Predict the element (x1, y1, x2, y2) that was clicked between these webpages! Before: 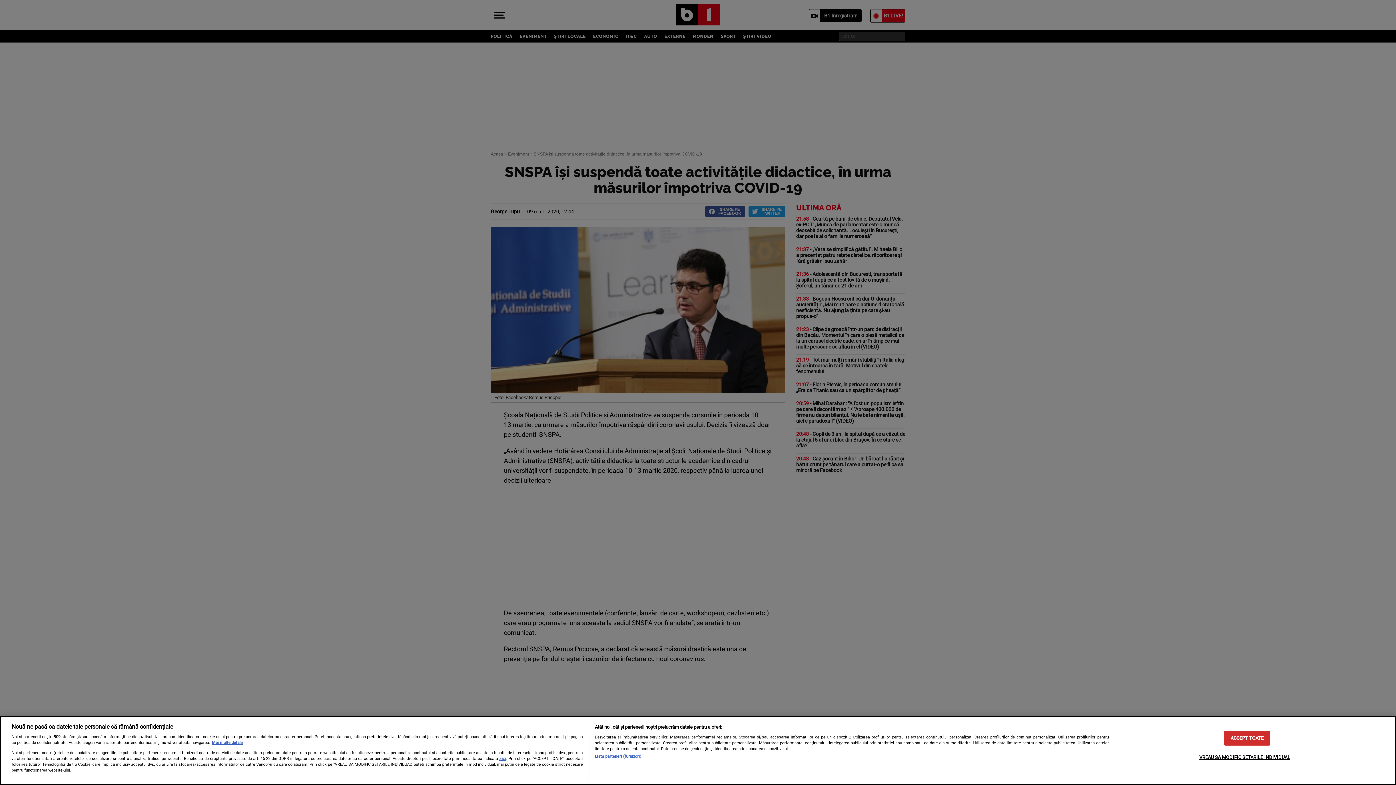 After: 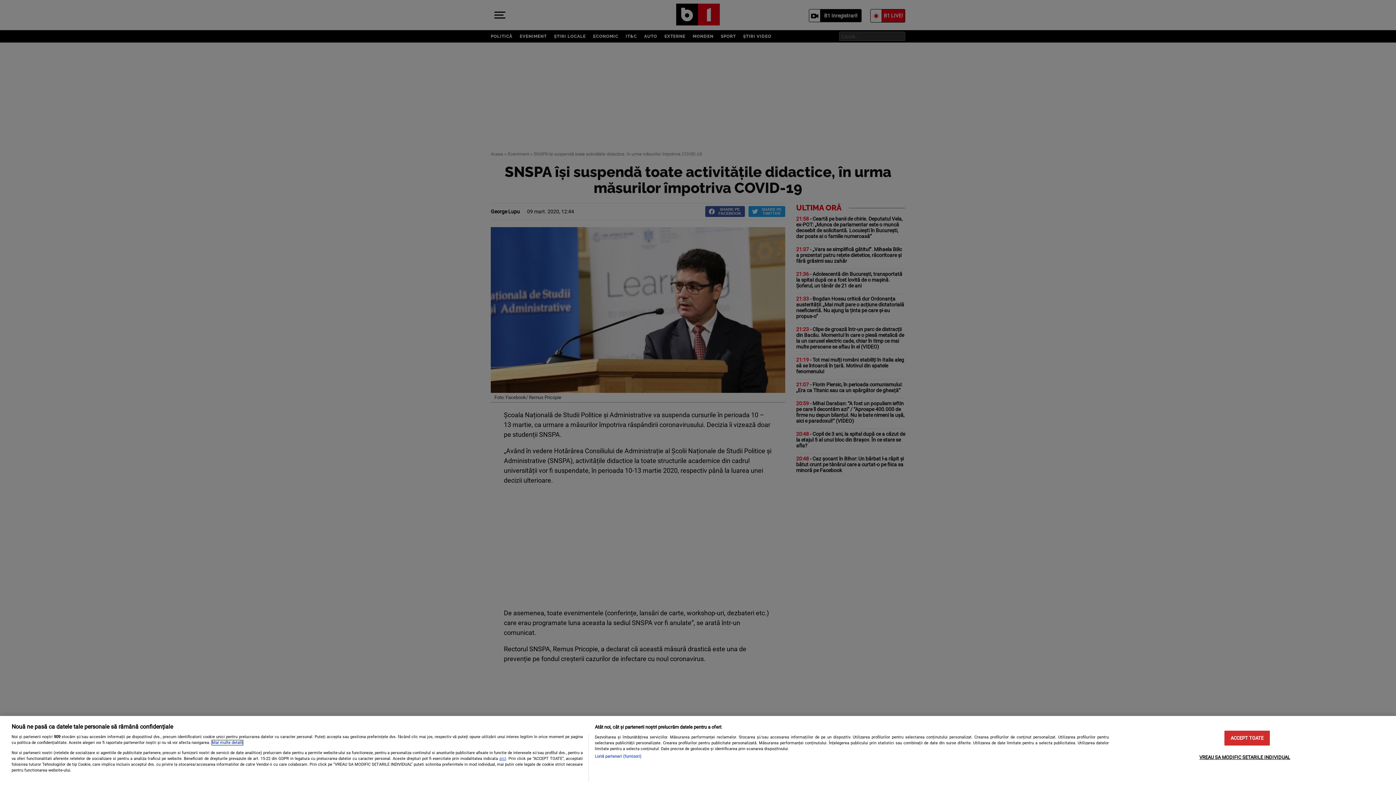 Action: bbox: (212, 740, 242, 745) label: Mai multe informații despre confidențialitatea datelor dvs., se deschide într-o fereastră nouă